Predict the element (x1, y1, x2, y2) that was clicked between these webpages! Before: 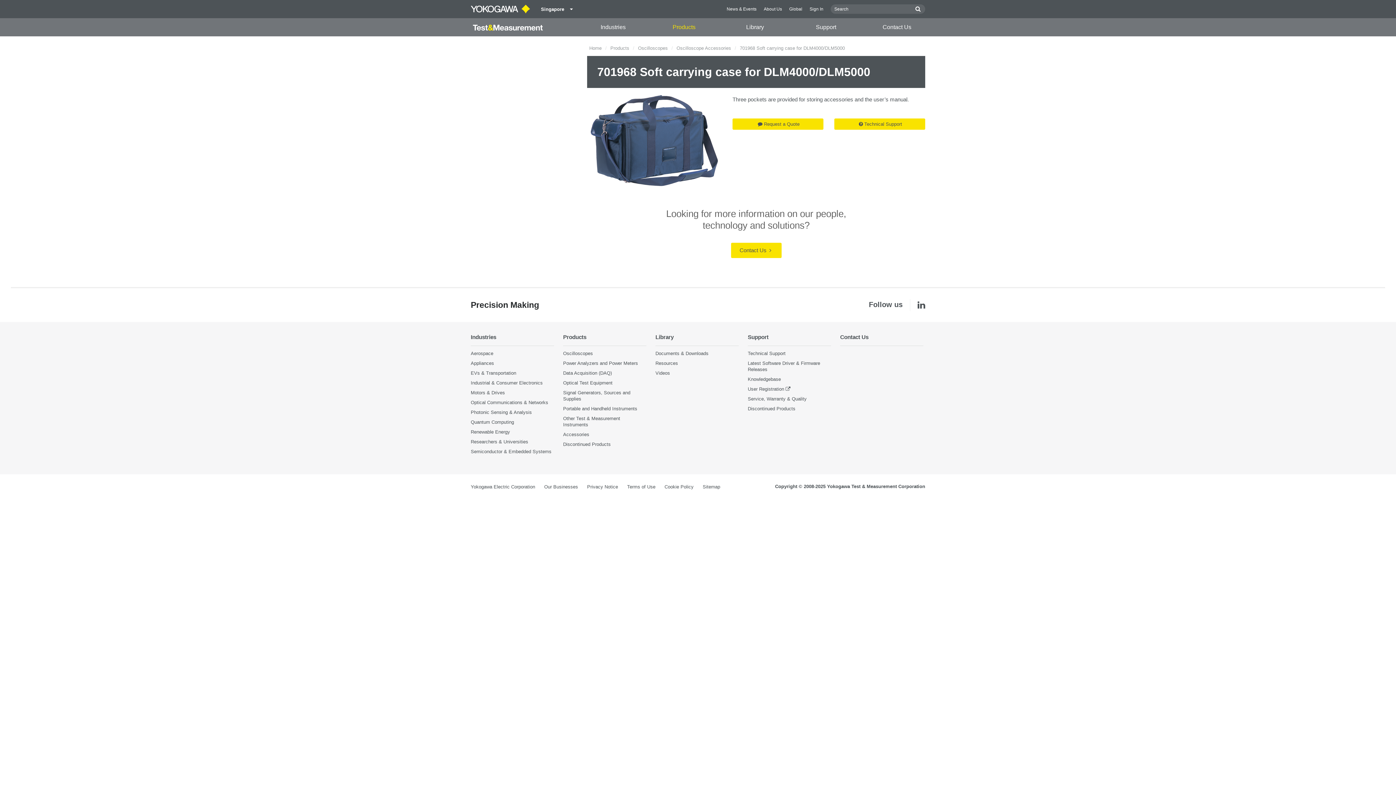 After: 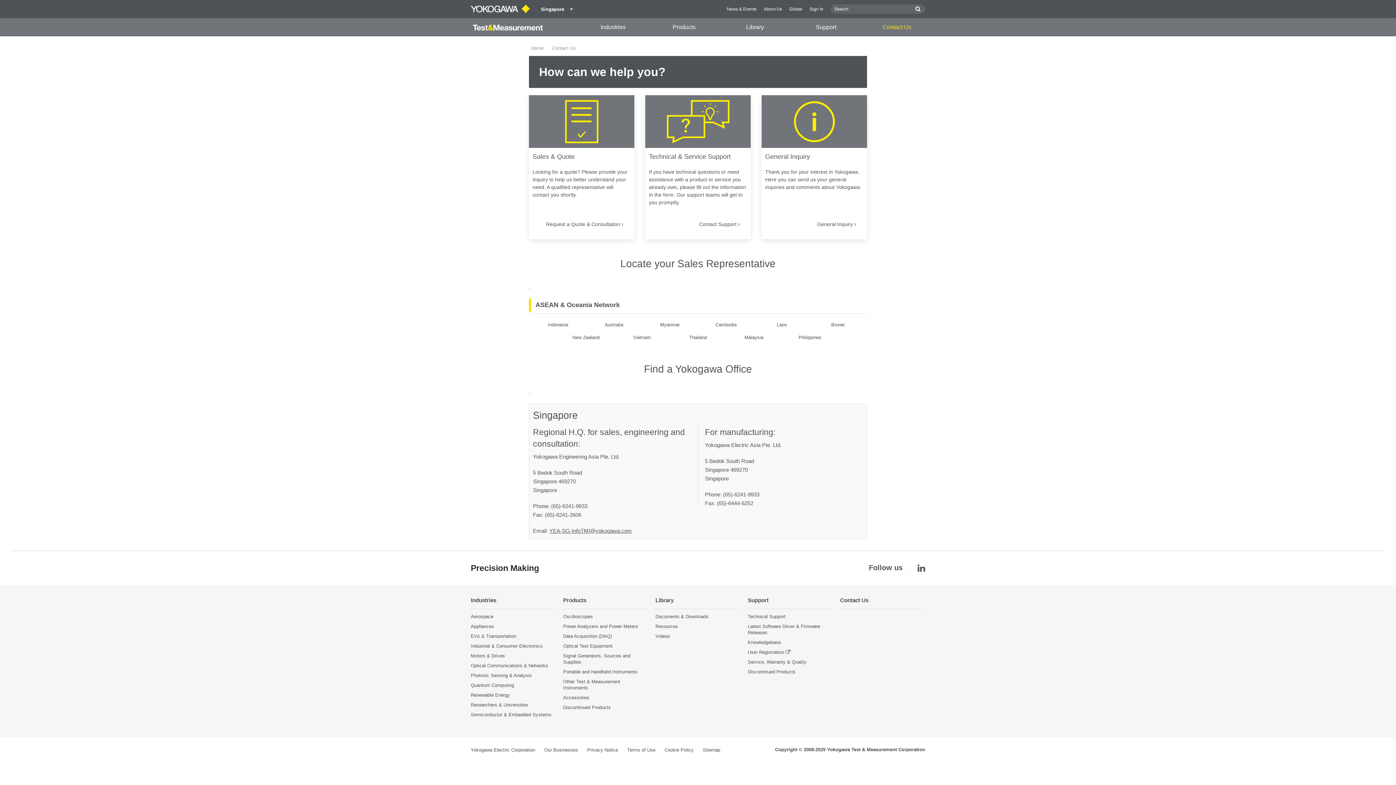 Action: bbox: (731, 242, 781, 258) label: Contact Us 